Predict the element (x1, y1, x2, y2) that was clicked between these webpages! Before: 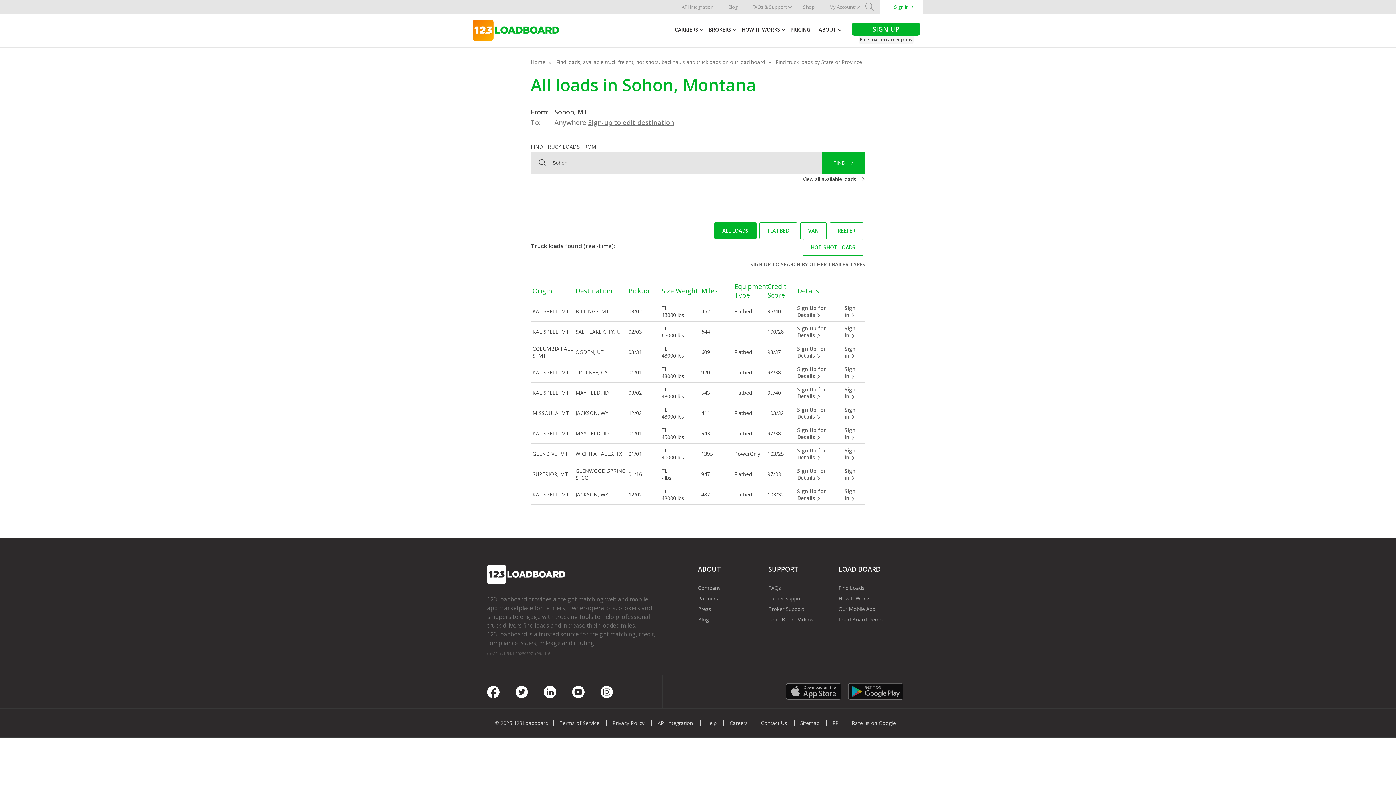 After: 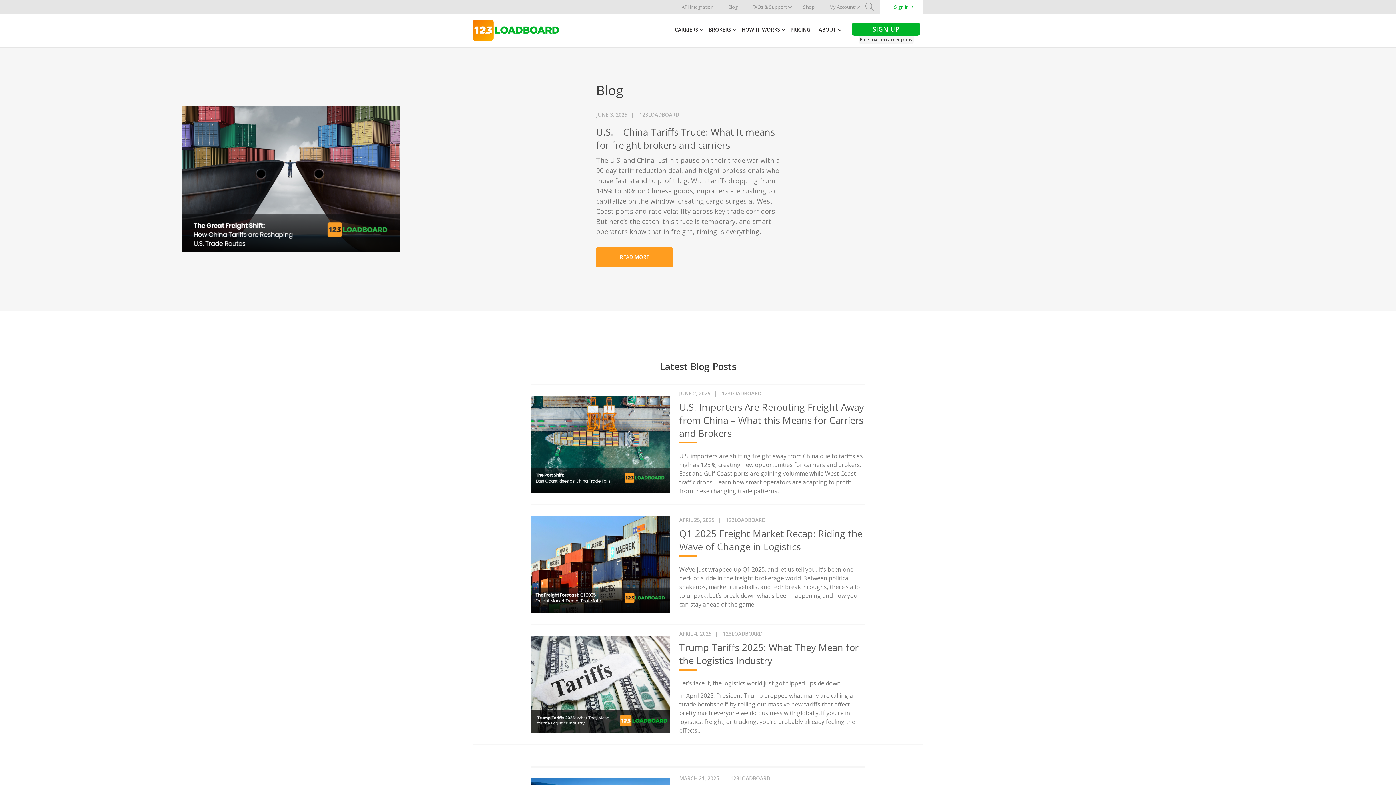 Action: bbox: (721, 0, 745, 13) label: Blog